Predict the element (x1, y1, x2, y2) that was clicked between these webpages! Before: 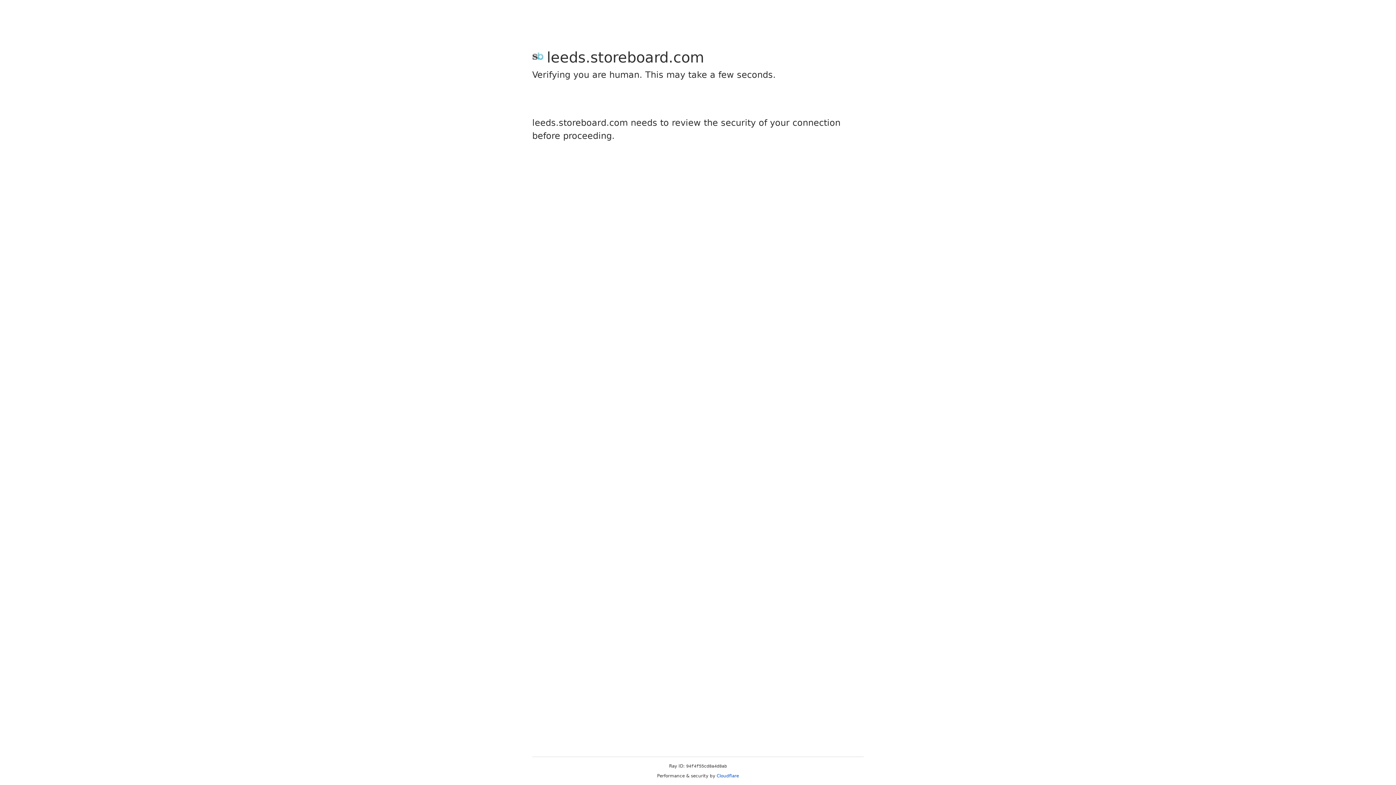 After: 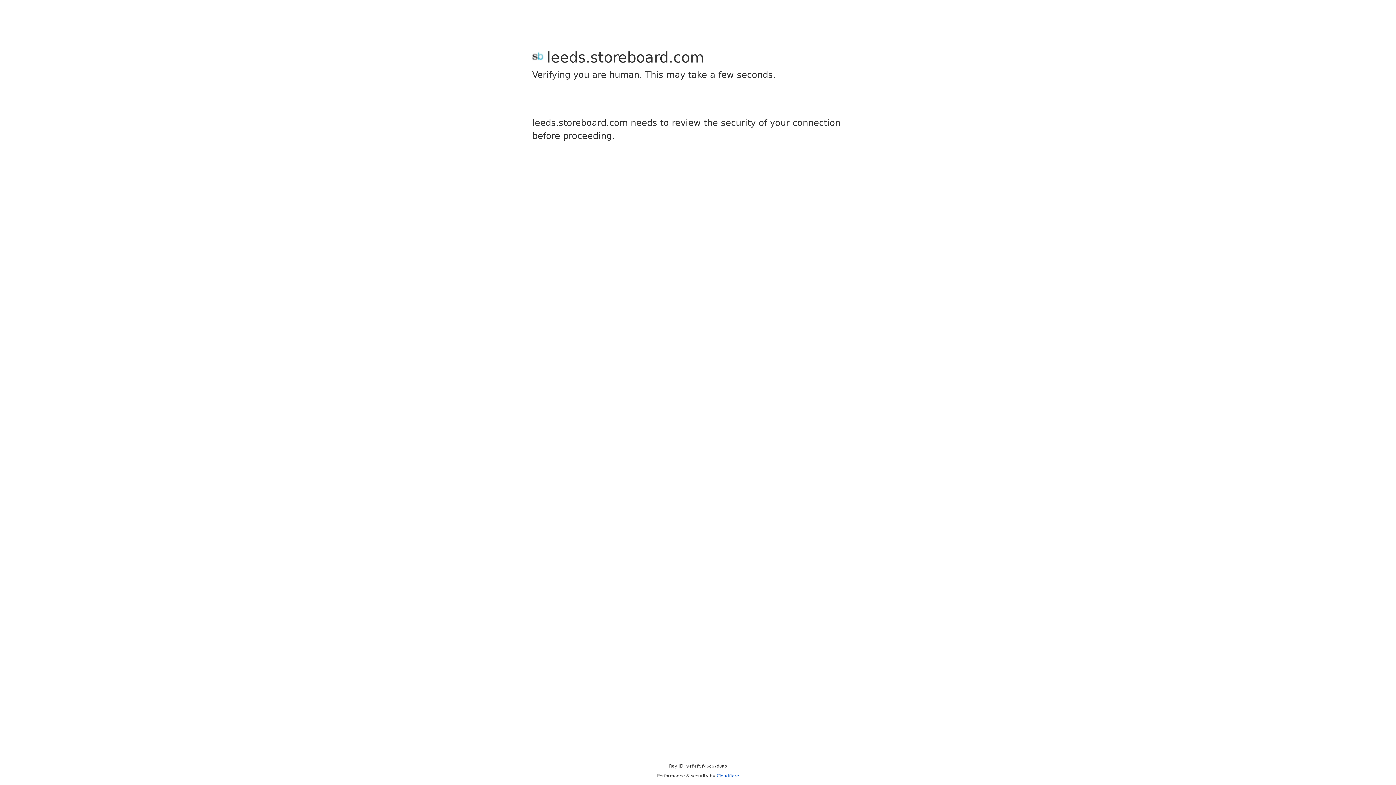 Action: bbox: (716, 773, 739, 778) label: Cloudflare